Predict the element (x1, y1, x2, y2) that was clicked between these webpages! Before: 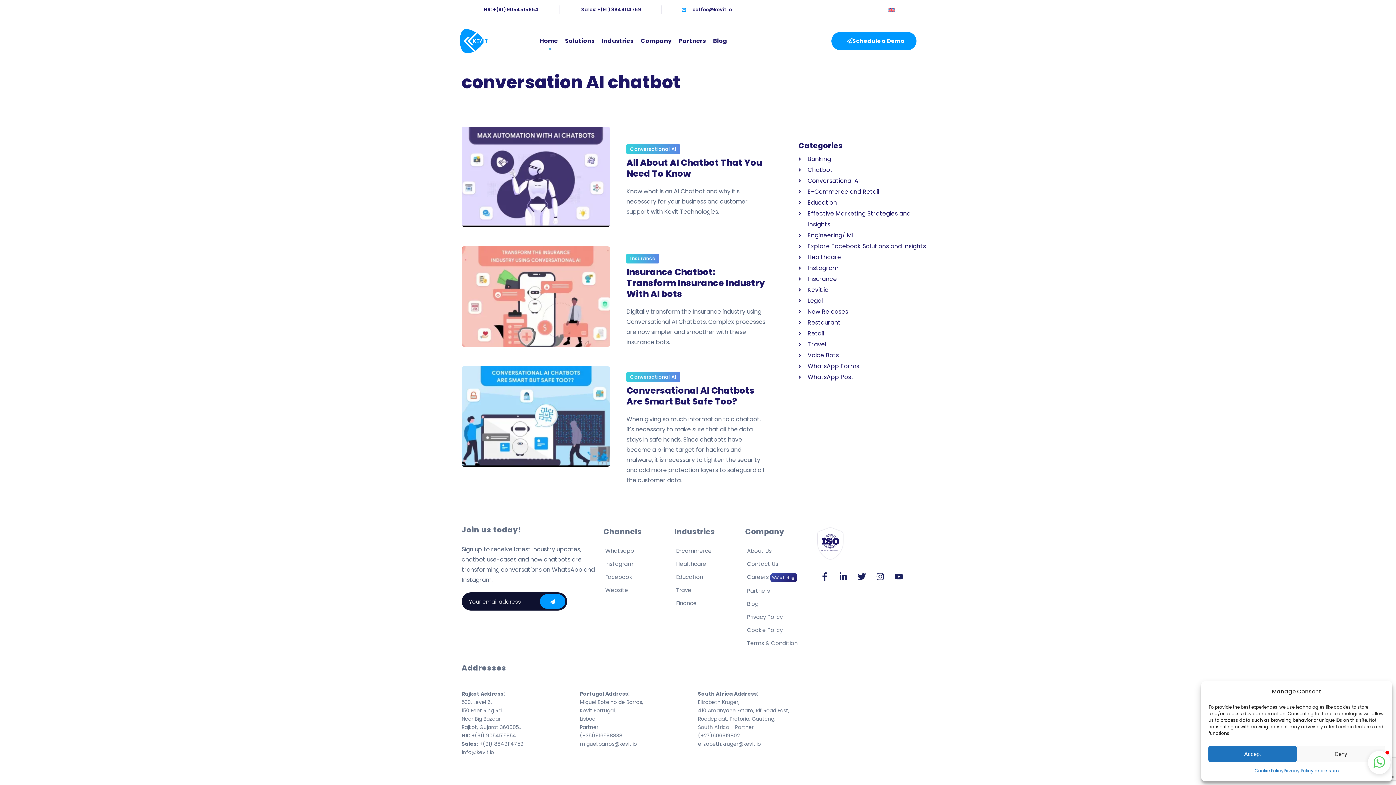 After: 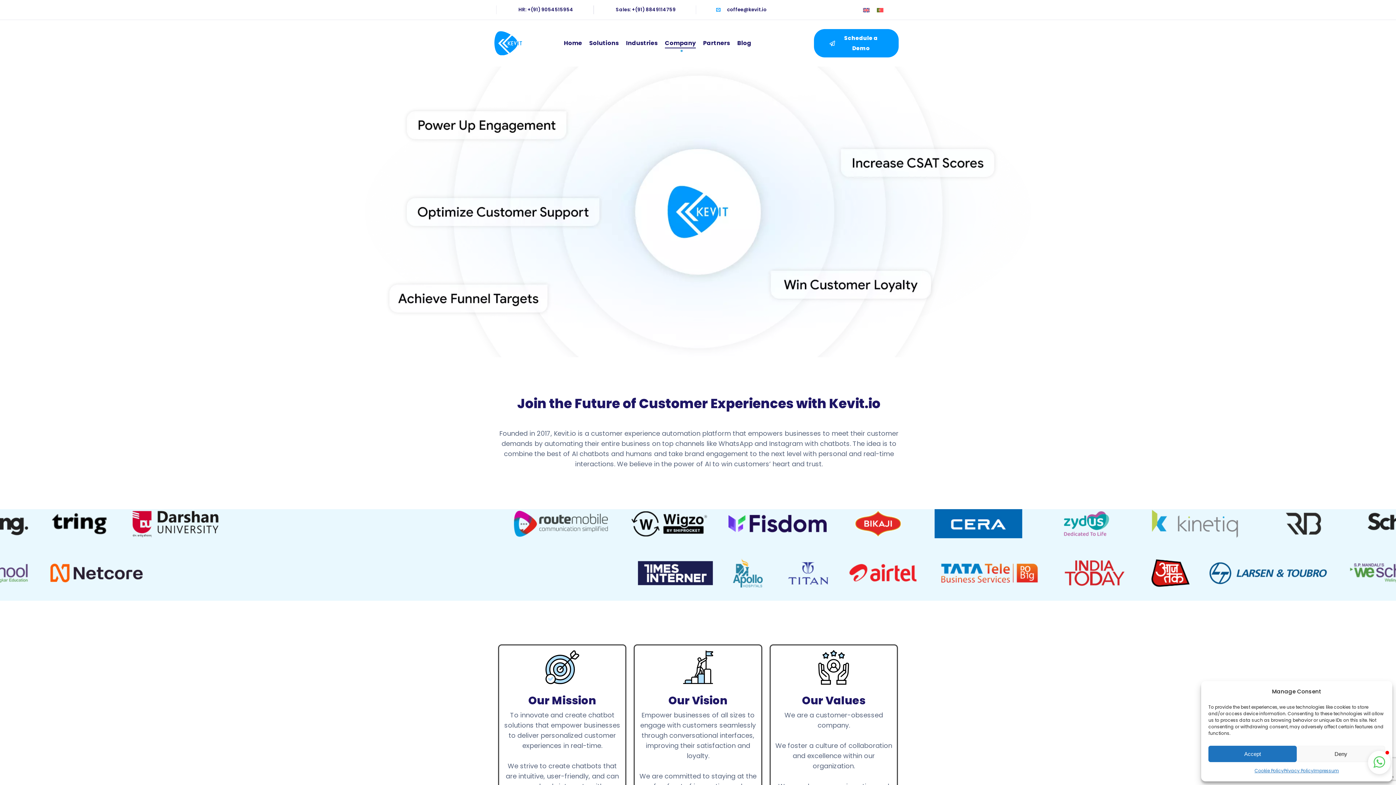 Action: bbox: (745, 544, 816, 557) label: About Us